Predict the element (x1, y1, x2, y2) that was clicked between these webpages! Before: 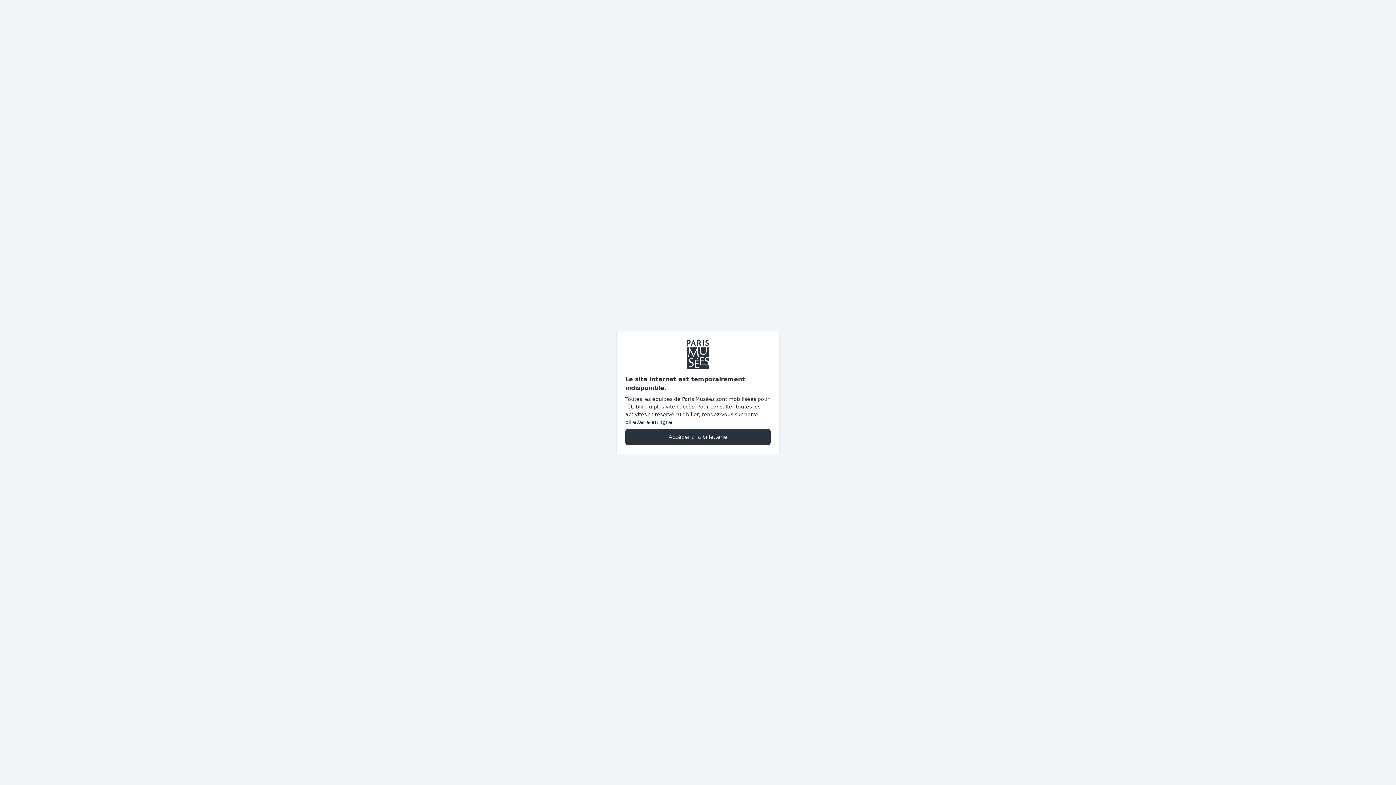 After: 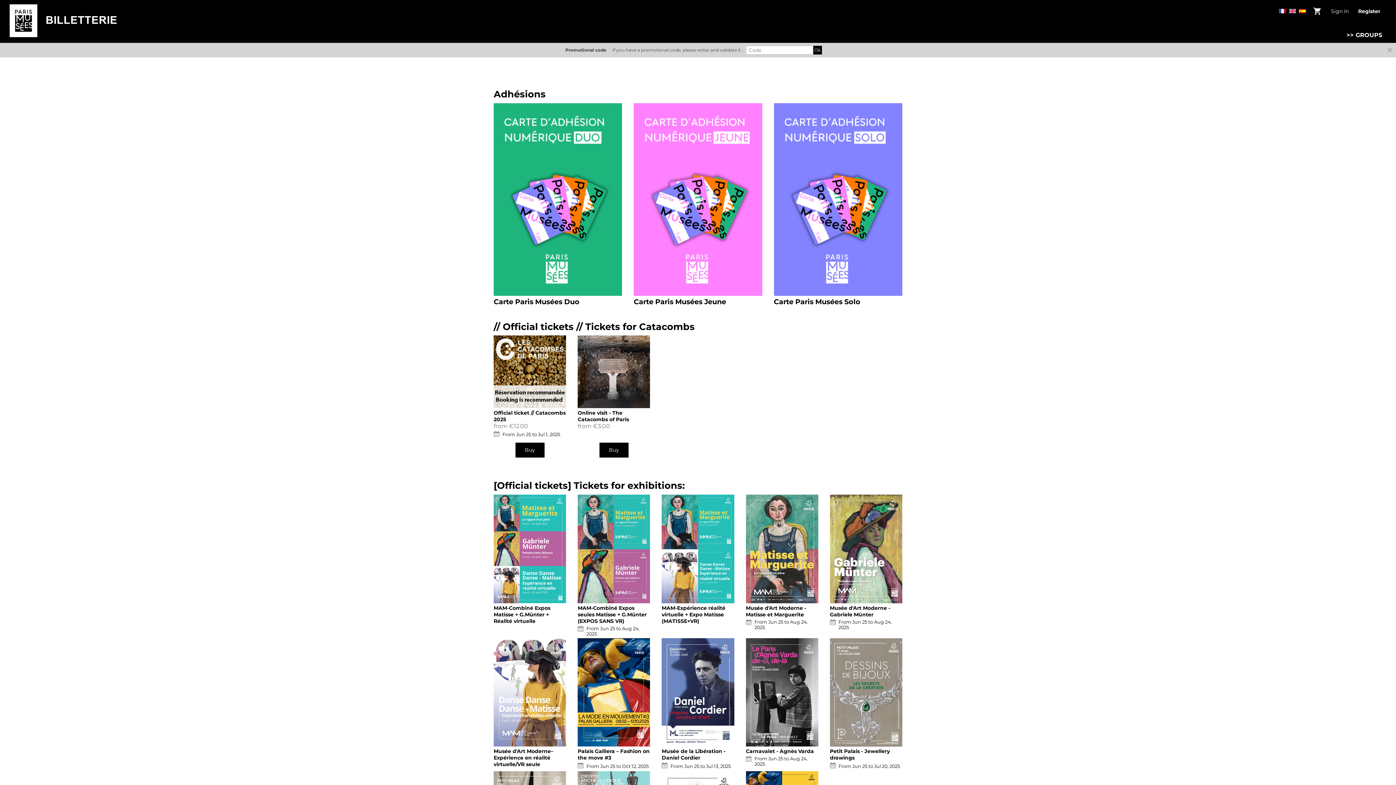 Action: label: Accéder à la billetterie bbox: (625, 428, 770, 445)